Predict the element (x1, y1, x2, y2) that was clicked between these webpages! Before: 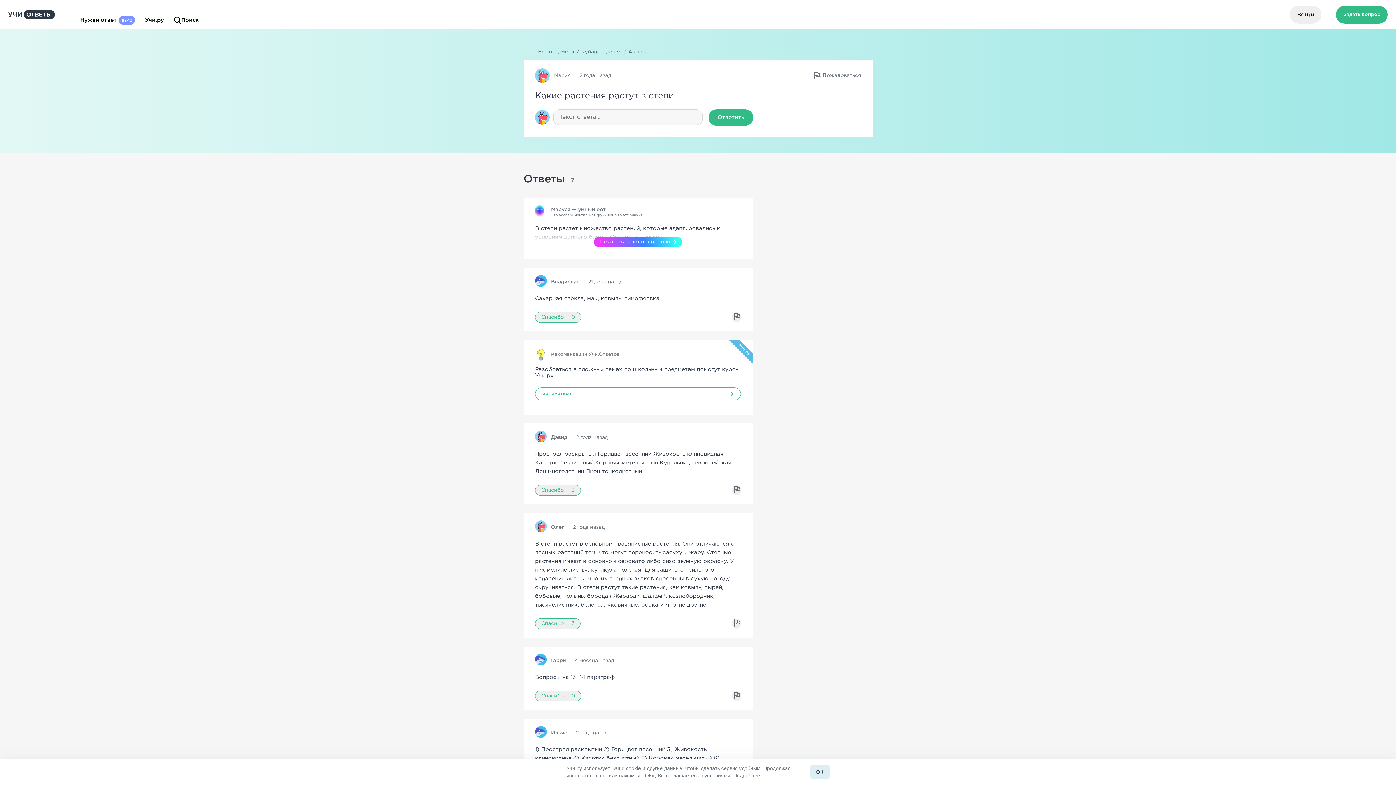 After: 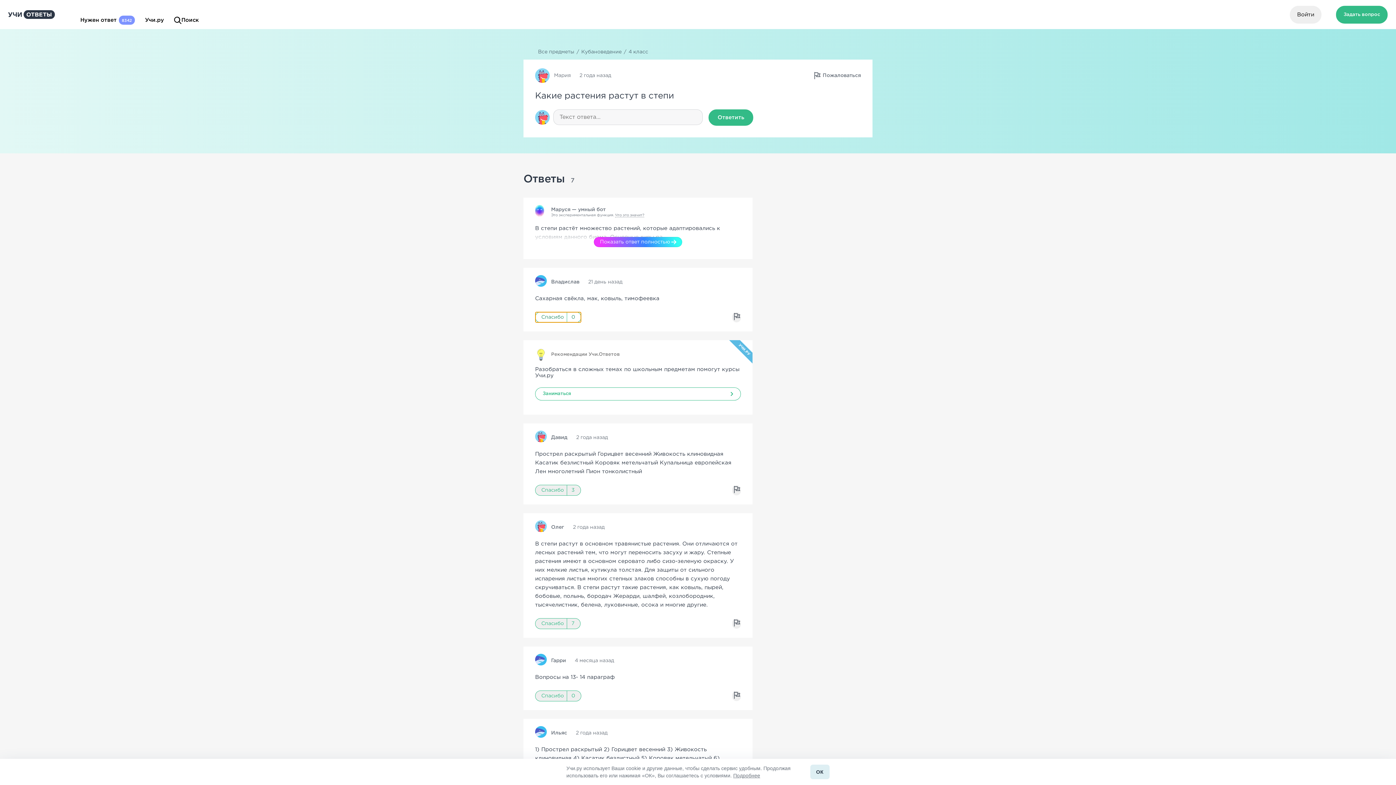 Action: label: Спасибо
0 bbox: (535, 312, 581, 322)